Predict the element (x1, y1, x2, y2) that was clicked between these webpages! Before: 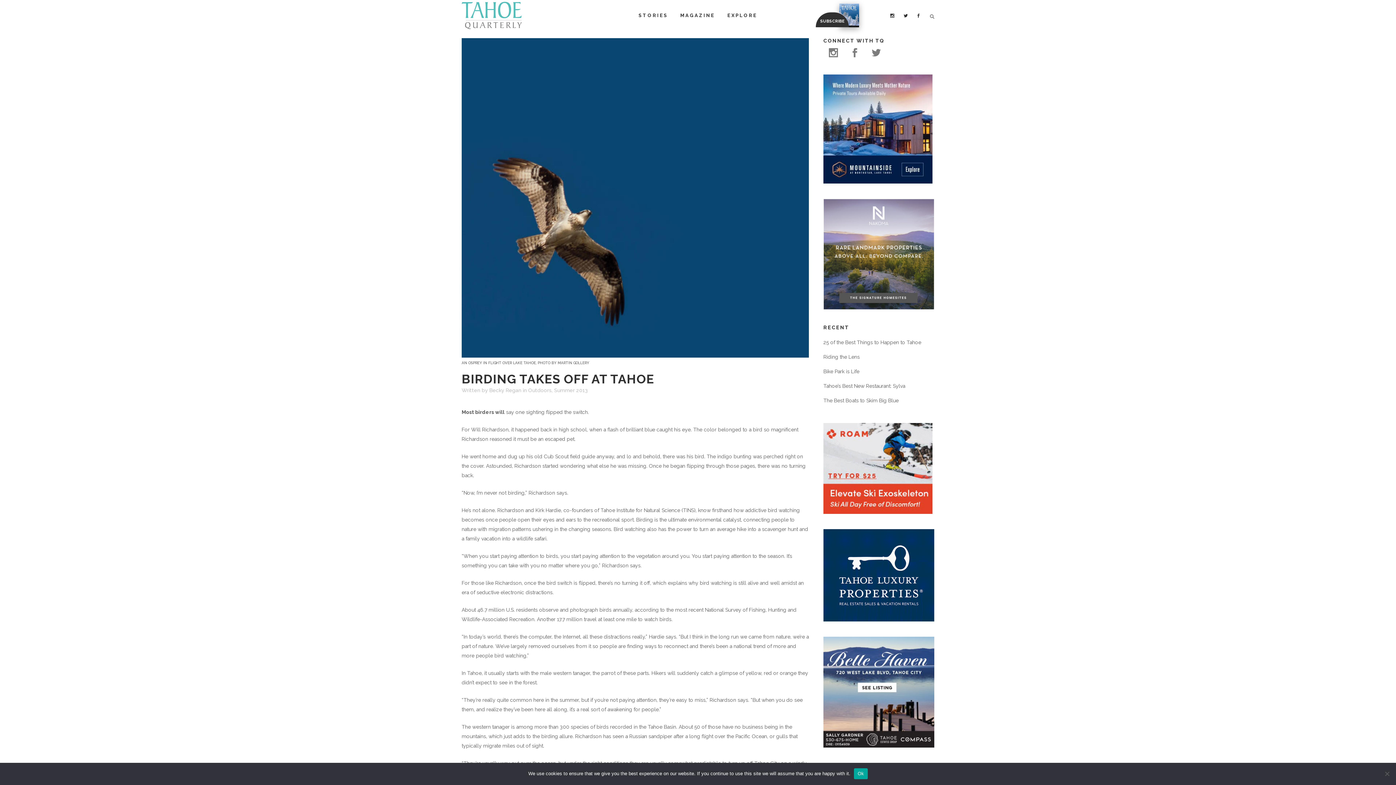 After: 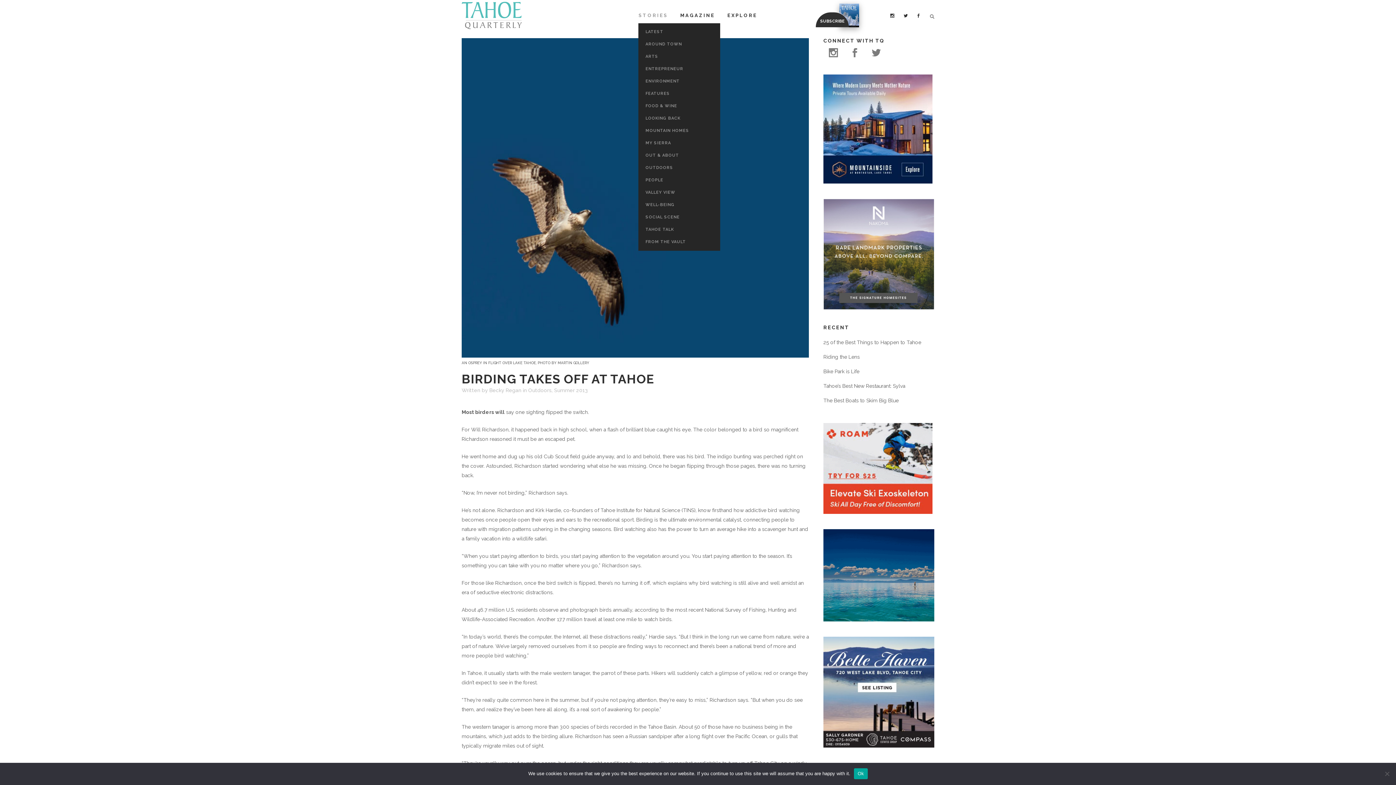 Action: label: STORIES bbox: (632, 0, 674, 30)